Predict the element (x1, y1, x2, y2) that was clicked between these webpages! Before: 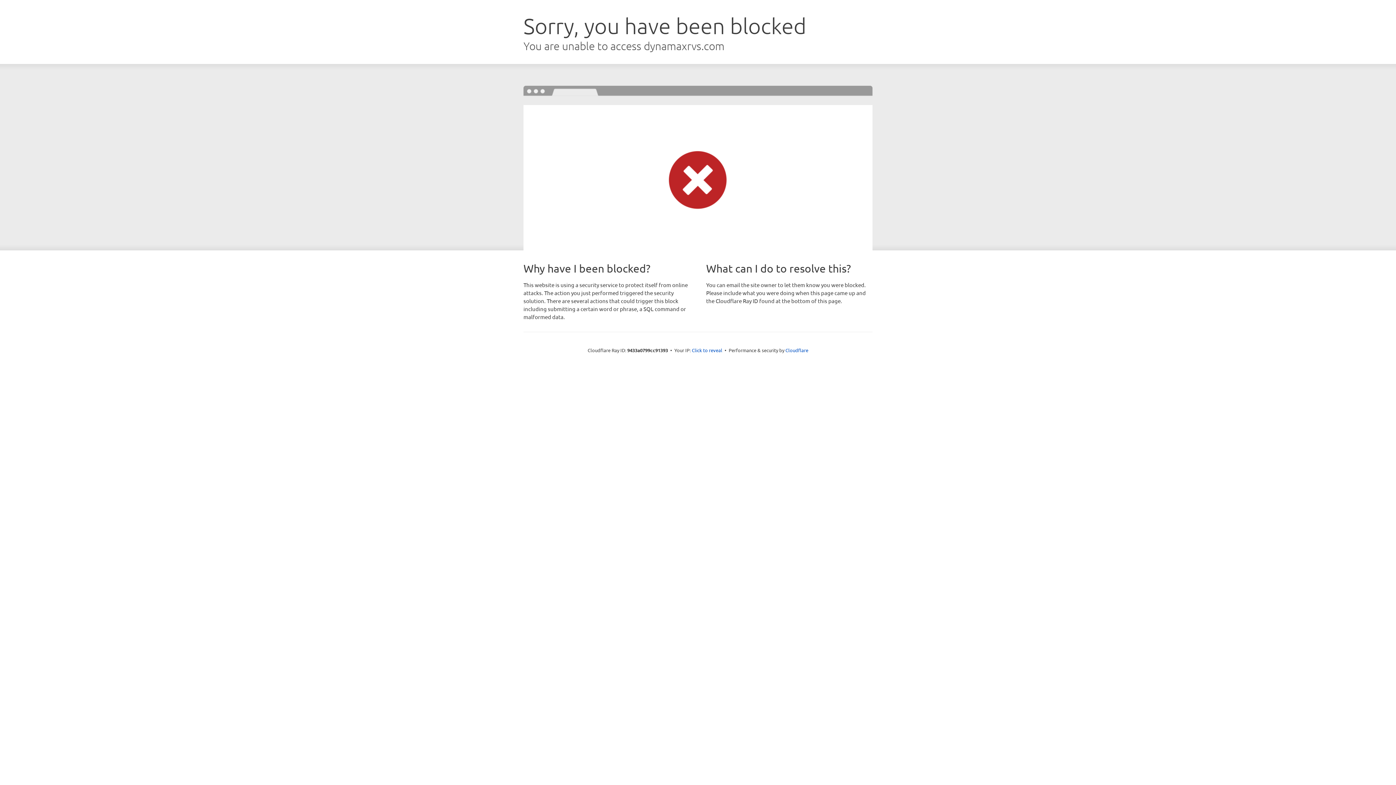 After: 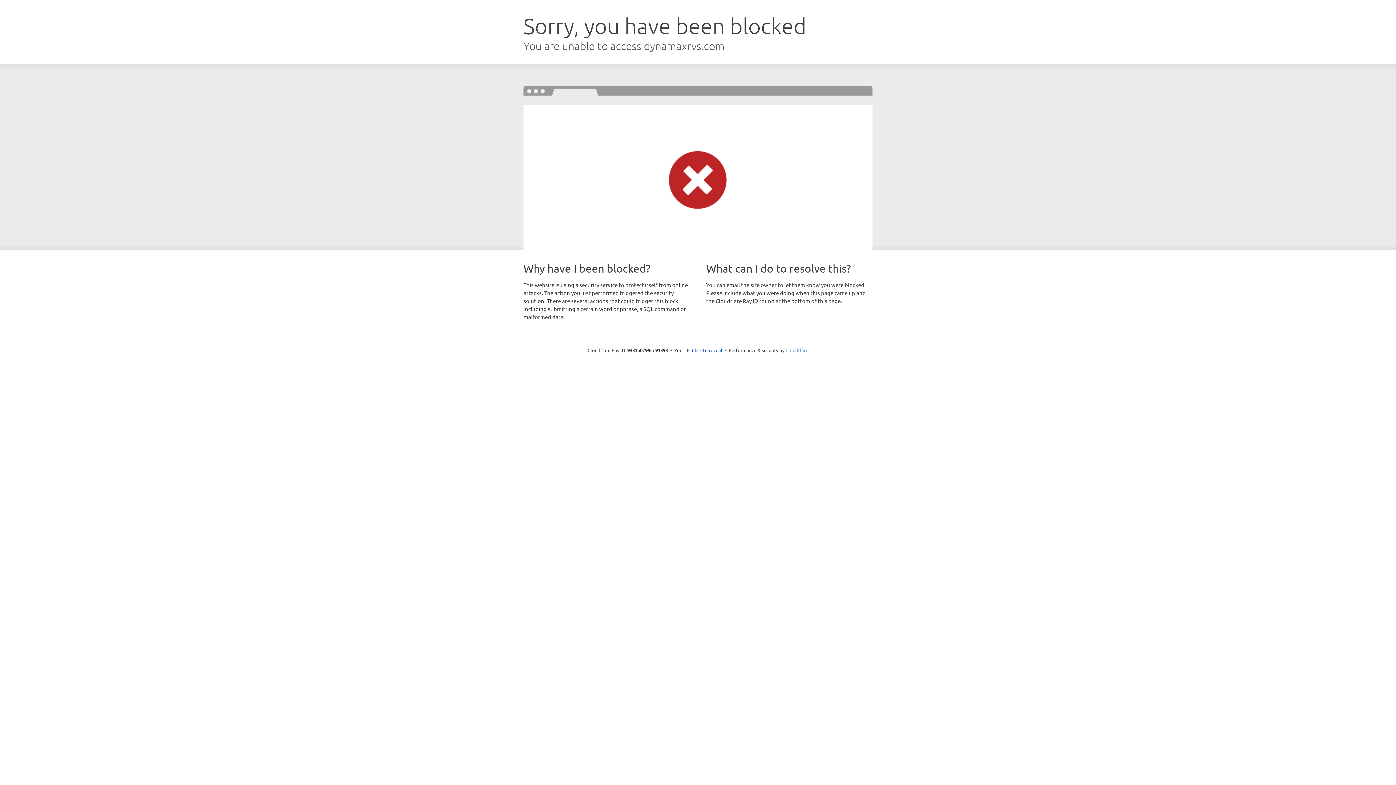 Action: label: Cloudflare bbox: (785, 347, 808, 353)